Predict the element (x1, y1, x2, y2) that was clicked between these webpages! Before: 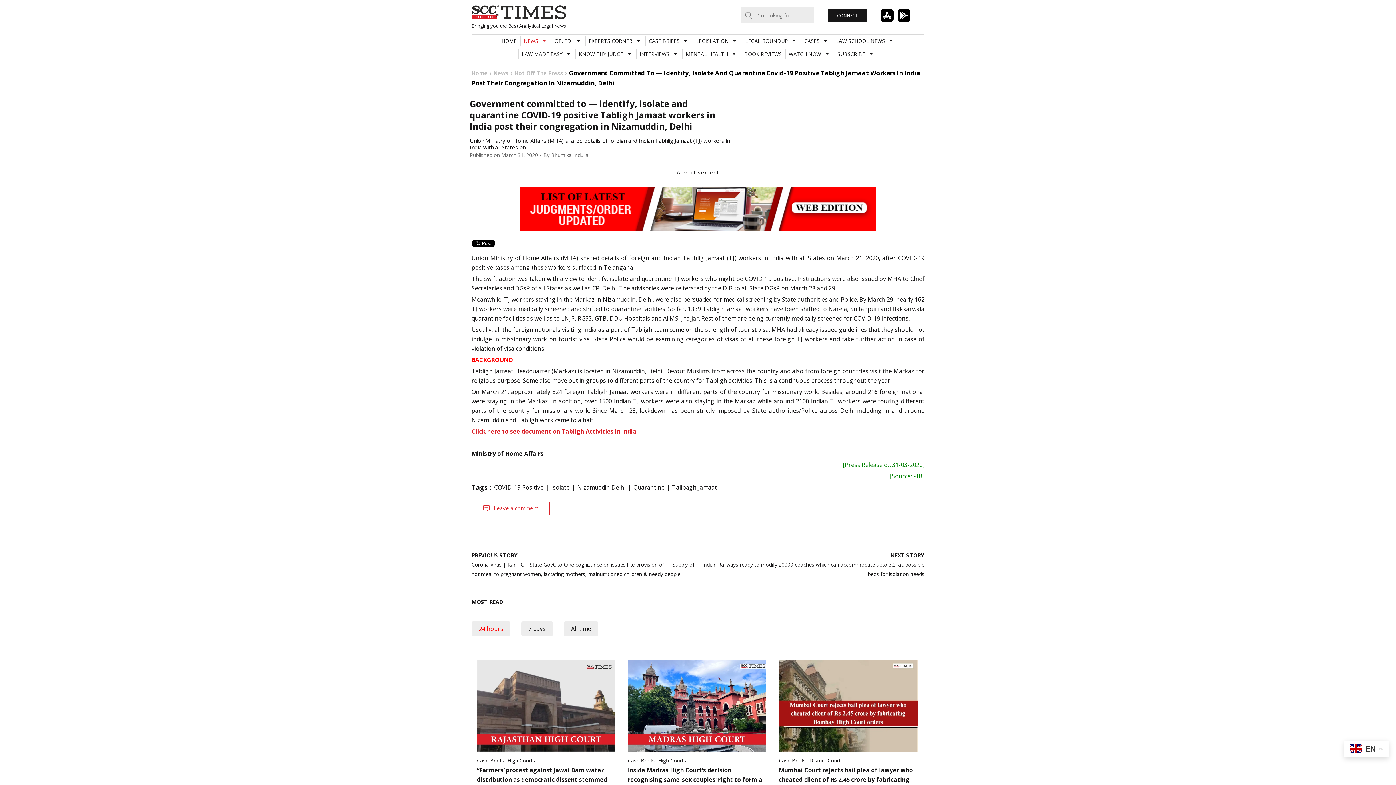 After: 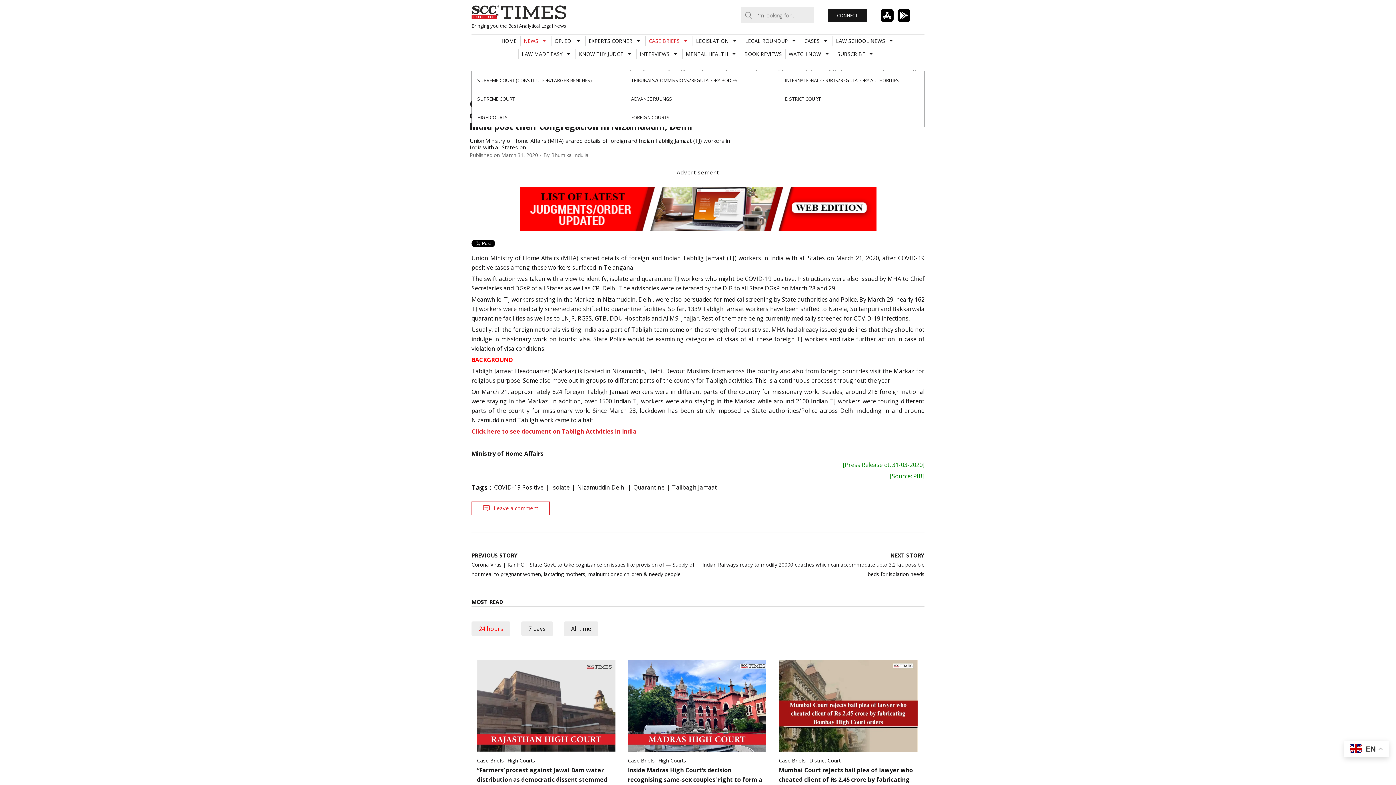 Action: label: CASE BRIEFS bbox: (645, 36, 692, 45)